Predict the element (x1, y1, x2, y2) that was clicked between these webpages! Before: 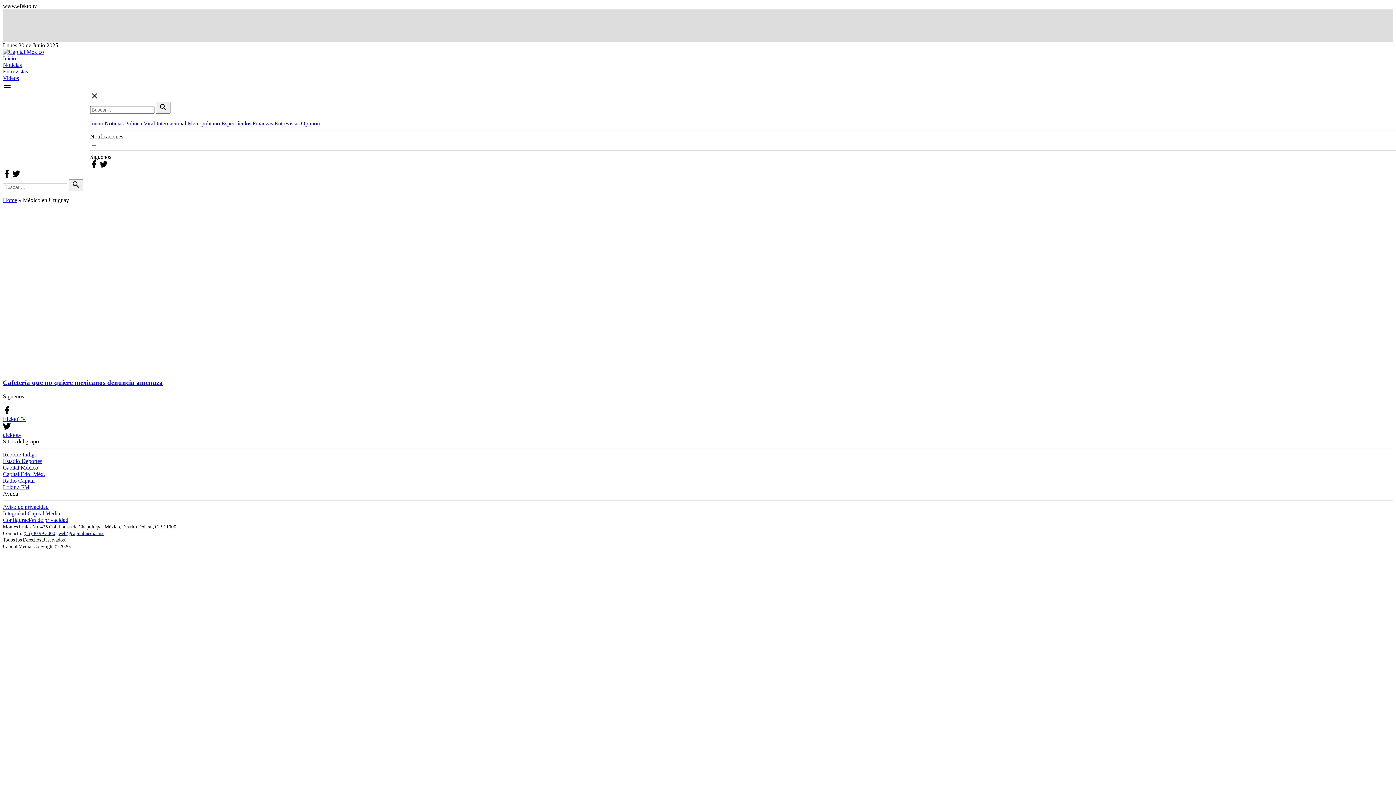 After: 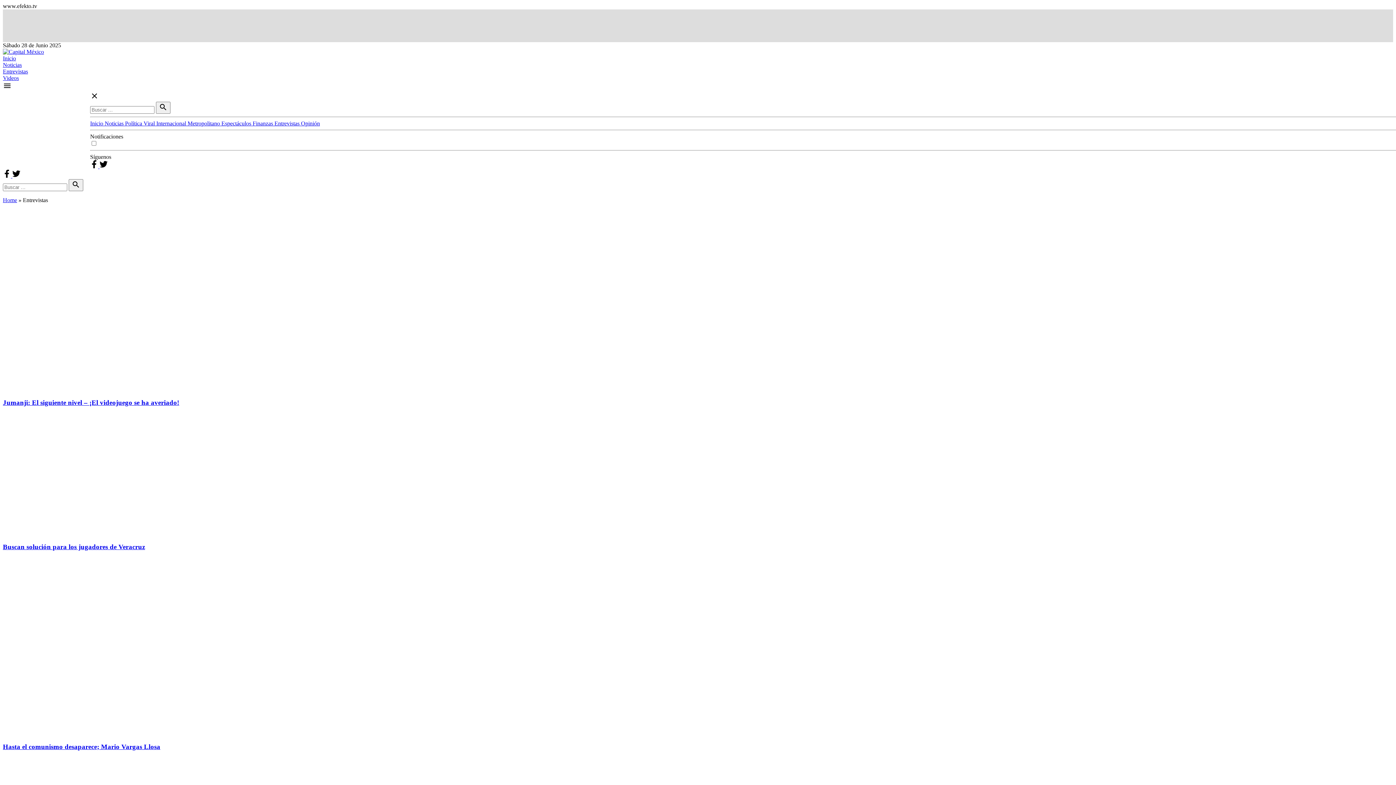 Action: bbox: (274, 120, 301, 126) label: Entrevistas 